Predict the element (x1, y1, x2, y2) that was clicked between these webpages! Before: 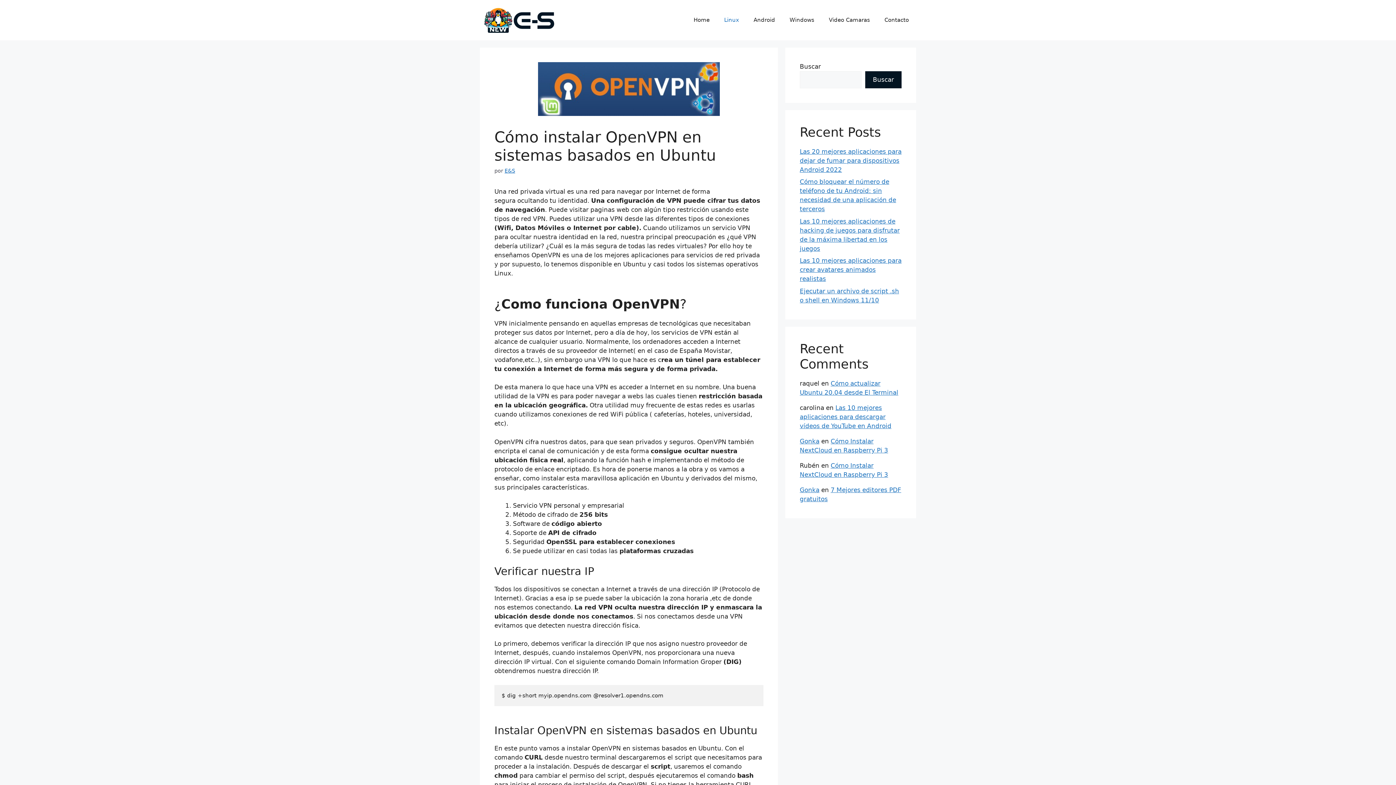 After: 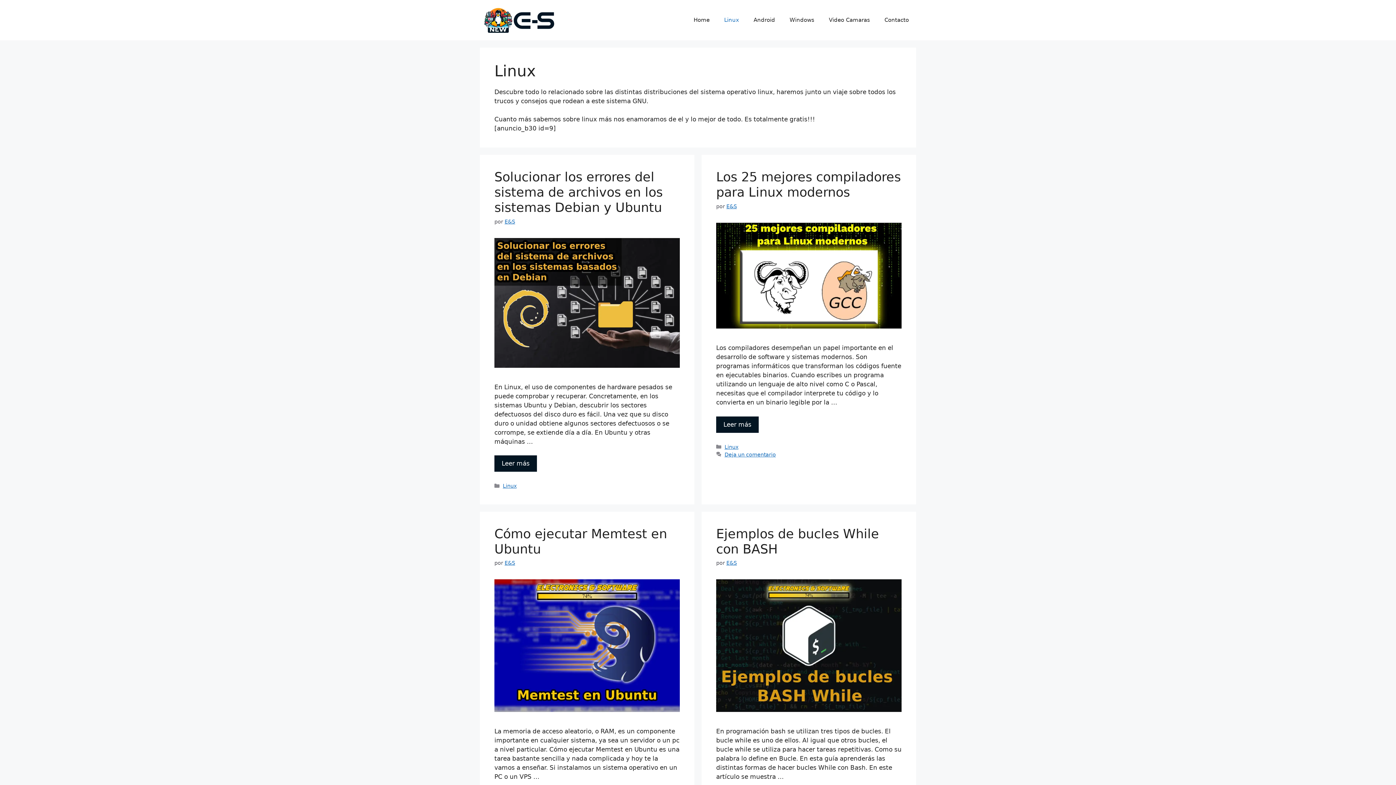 Action: label: Linux bbox: (717, 9, 746, 31)